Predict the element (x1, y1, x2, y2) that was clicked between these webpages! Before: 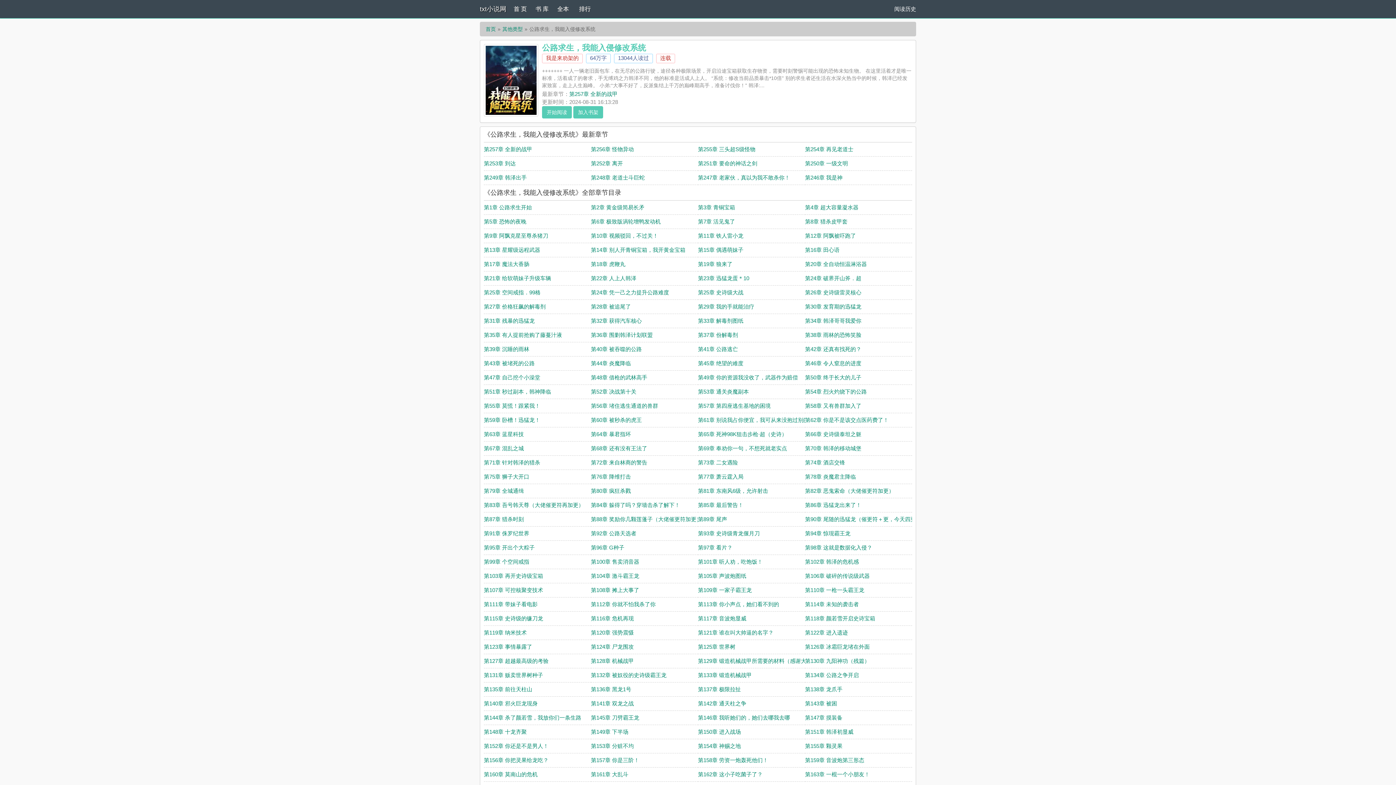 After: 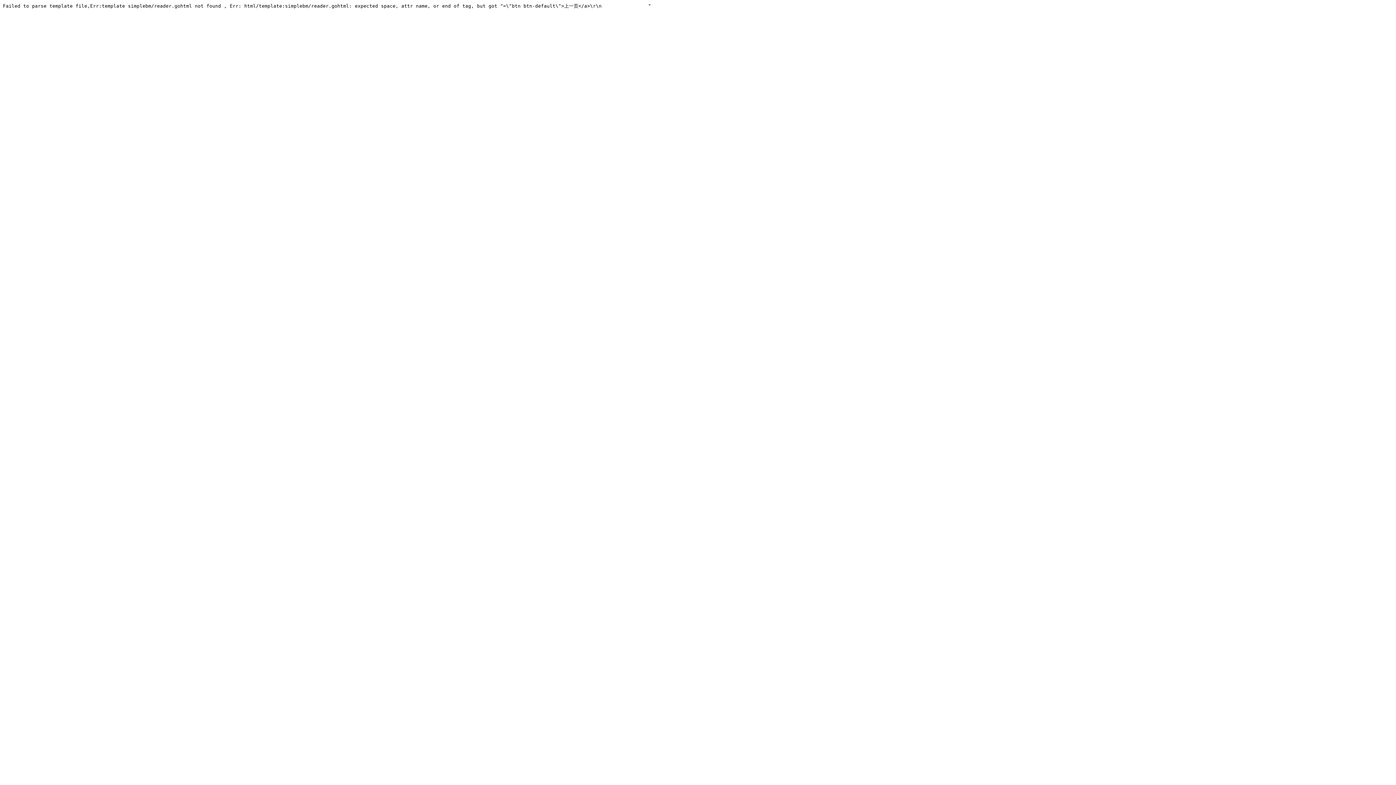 Action: bbox: (698, 672, 752, 678) label: 第133章 锻造机械战甲